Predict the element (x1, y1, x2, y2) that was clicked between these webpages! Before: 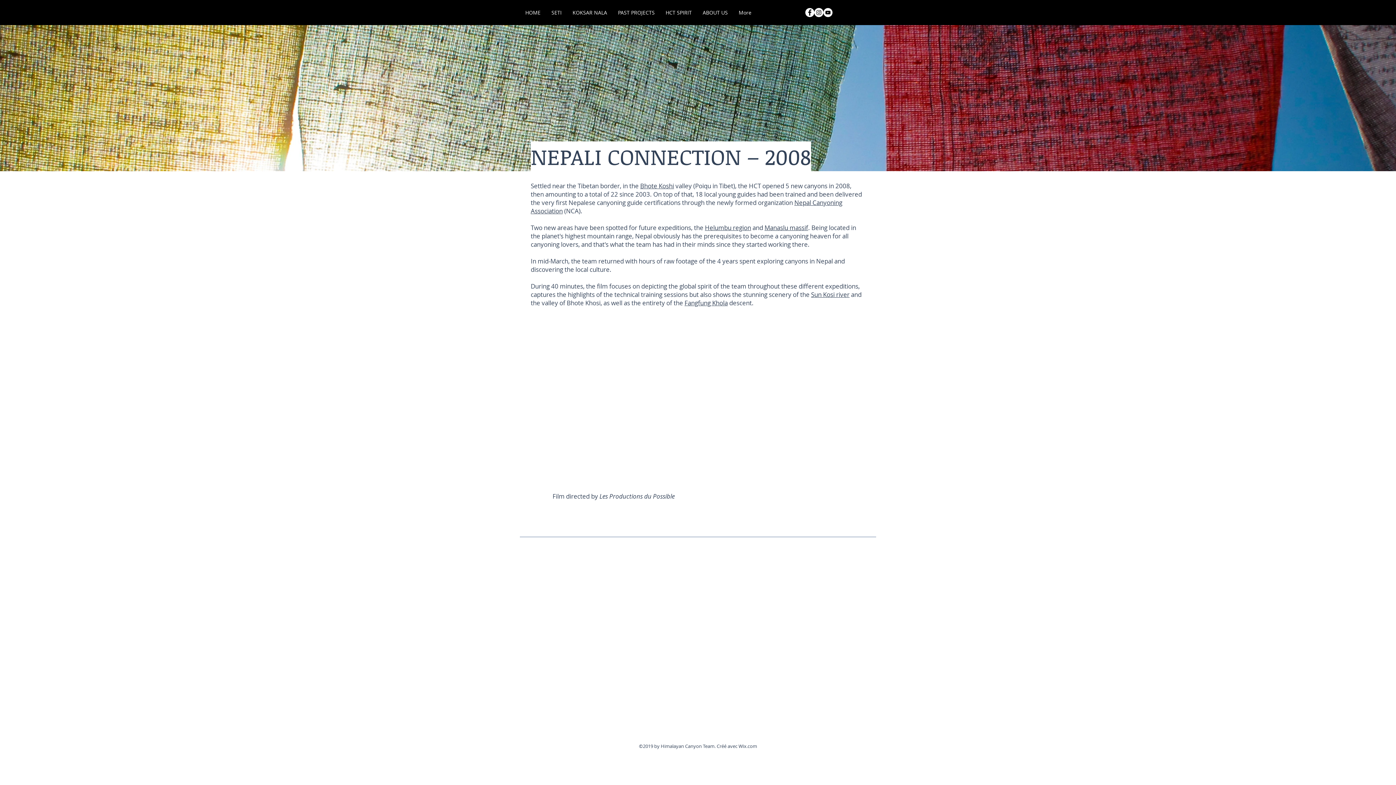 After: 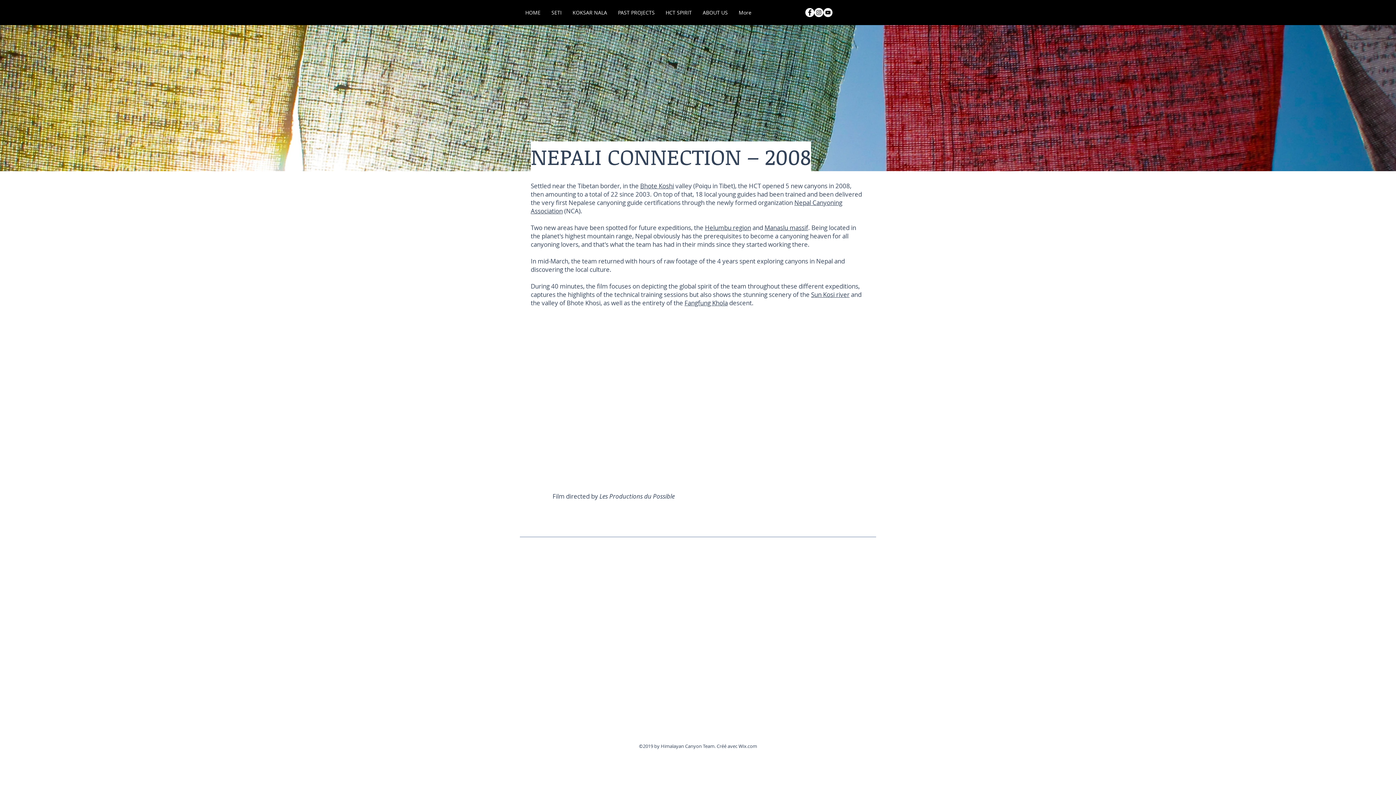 Action: label: Wix.com bbox: (738, 743, 757, 749)